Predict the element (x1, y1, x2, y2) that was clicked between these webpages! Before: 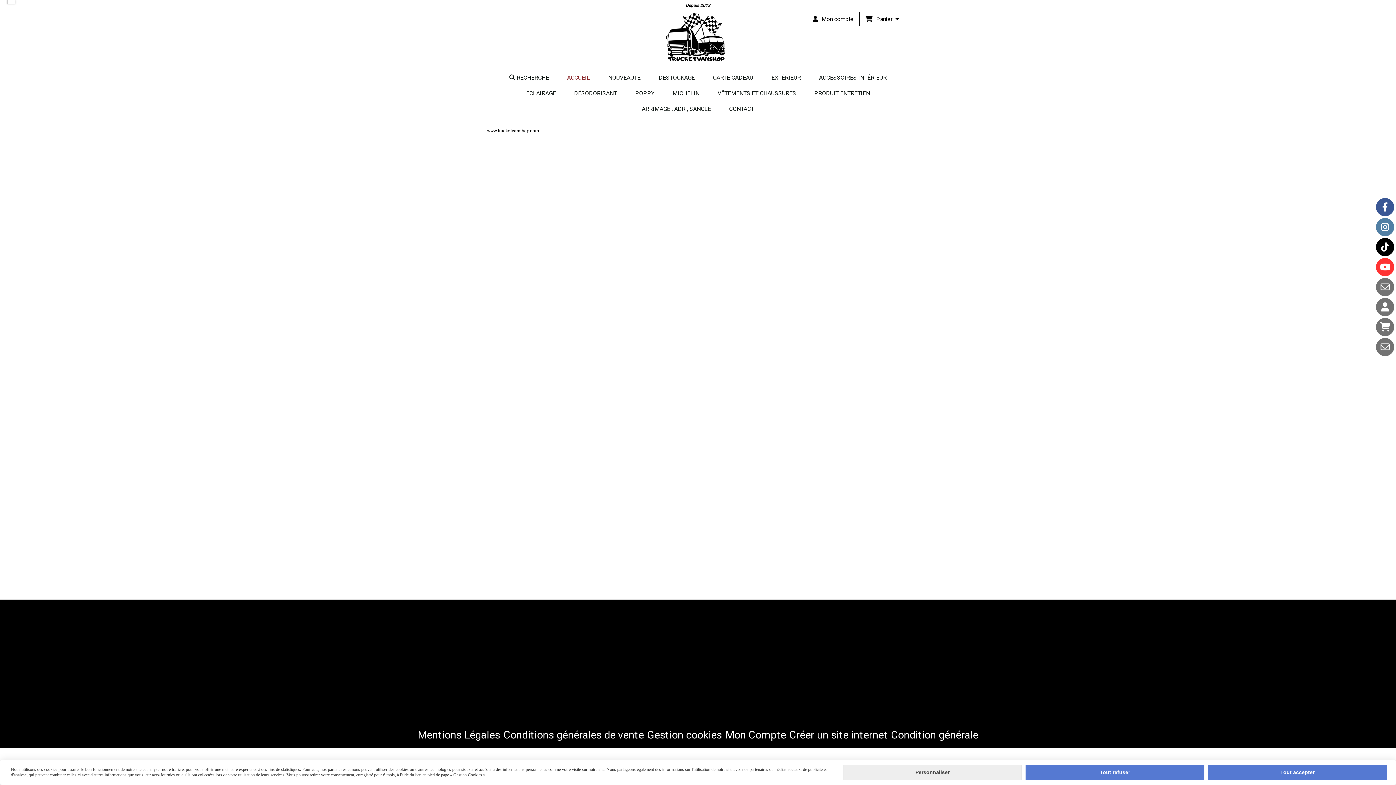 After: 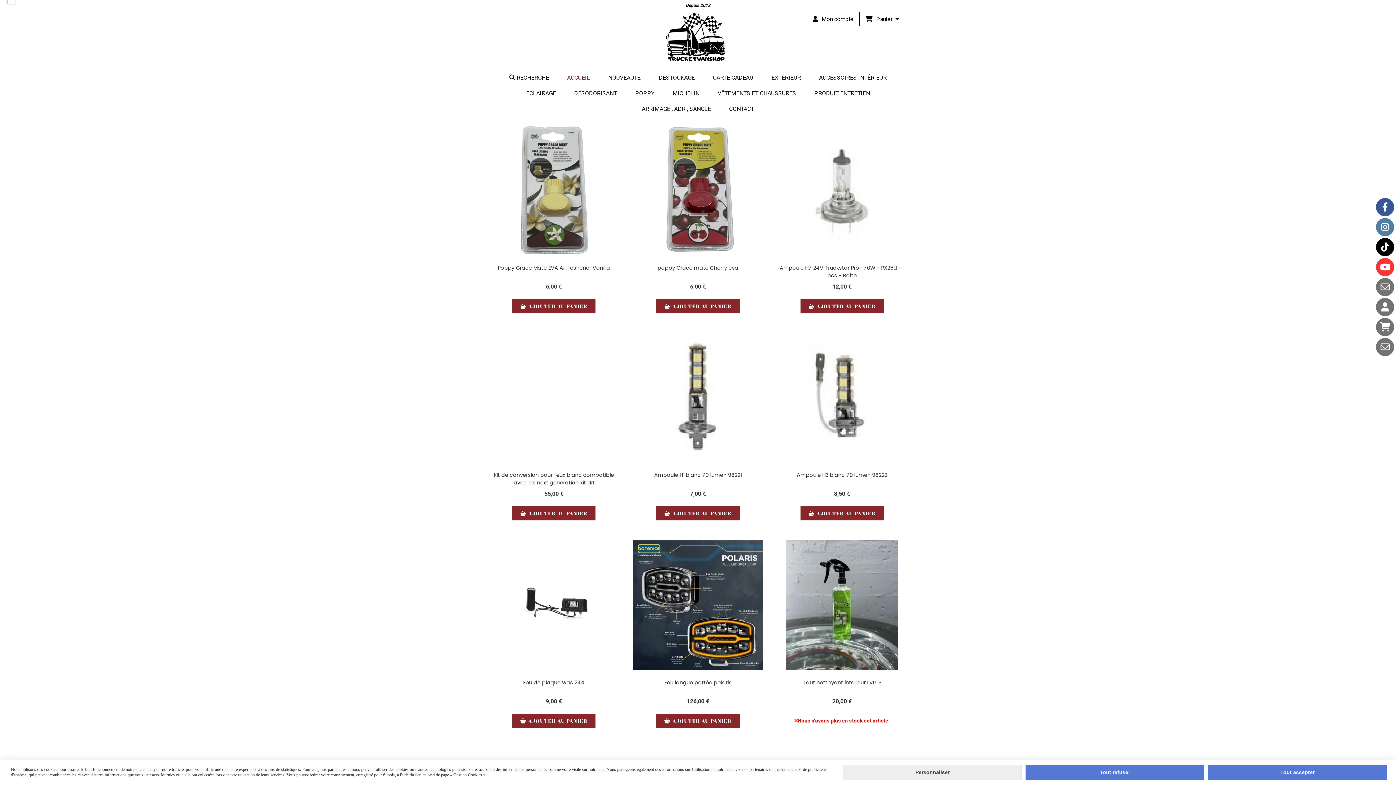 Action: bbox: (558, 69, 599, 85) label: ACCUEIL